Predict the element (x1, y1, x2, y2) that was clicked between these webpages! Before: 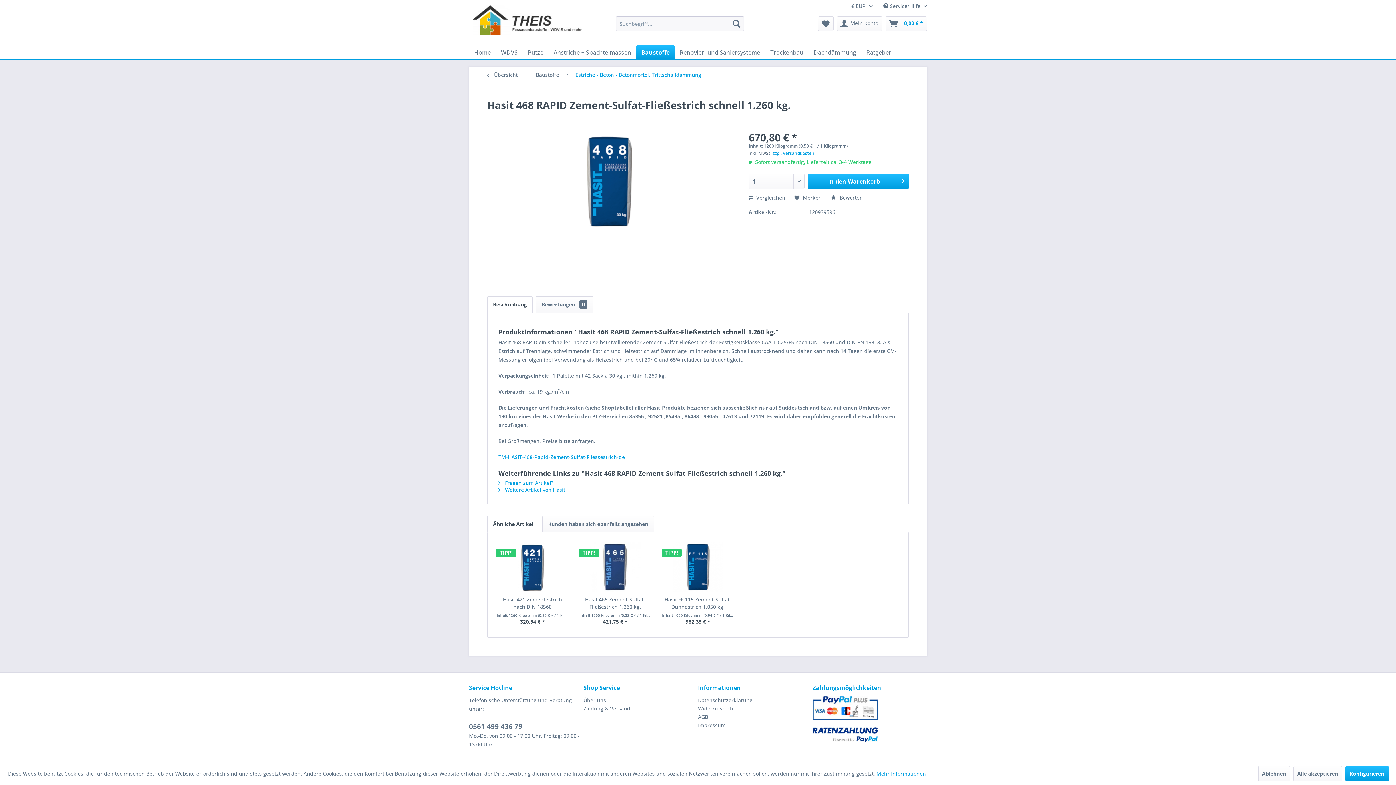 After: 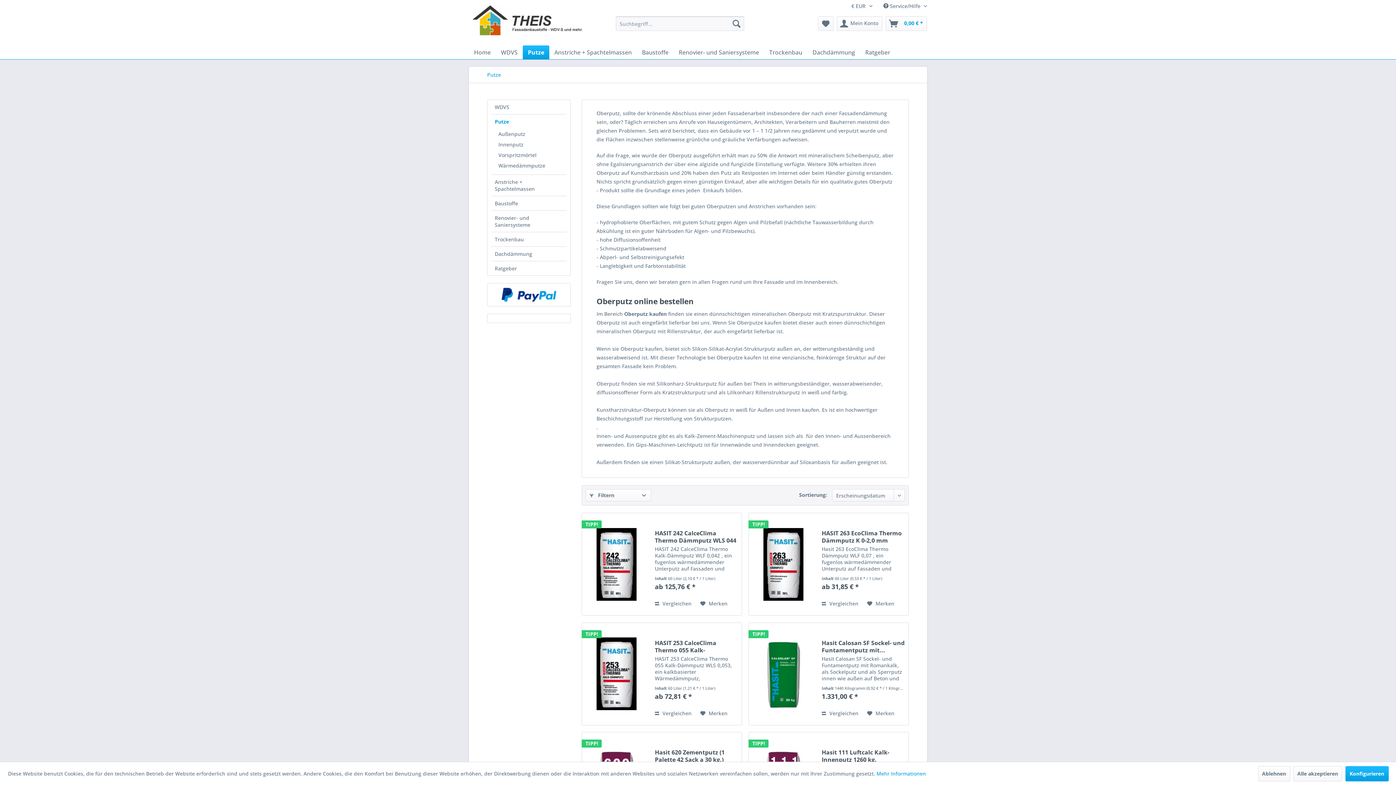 Action: label: Putze bbox: (522, 45, 548, 59)